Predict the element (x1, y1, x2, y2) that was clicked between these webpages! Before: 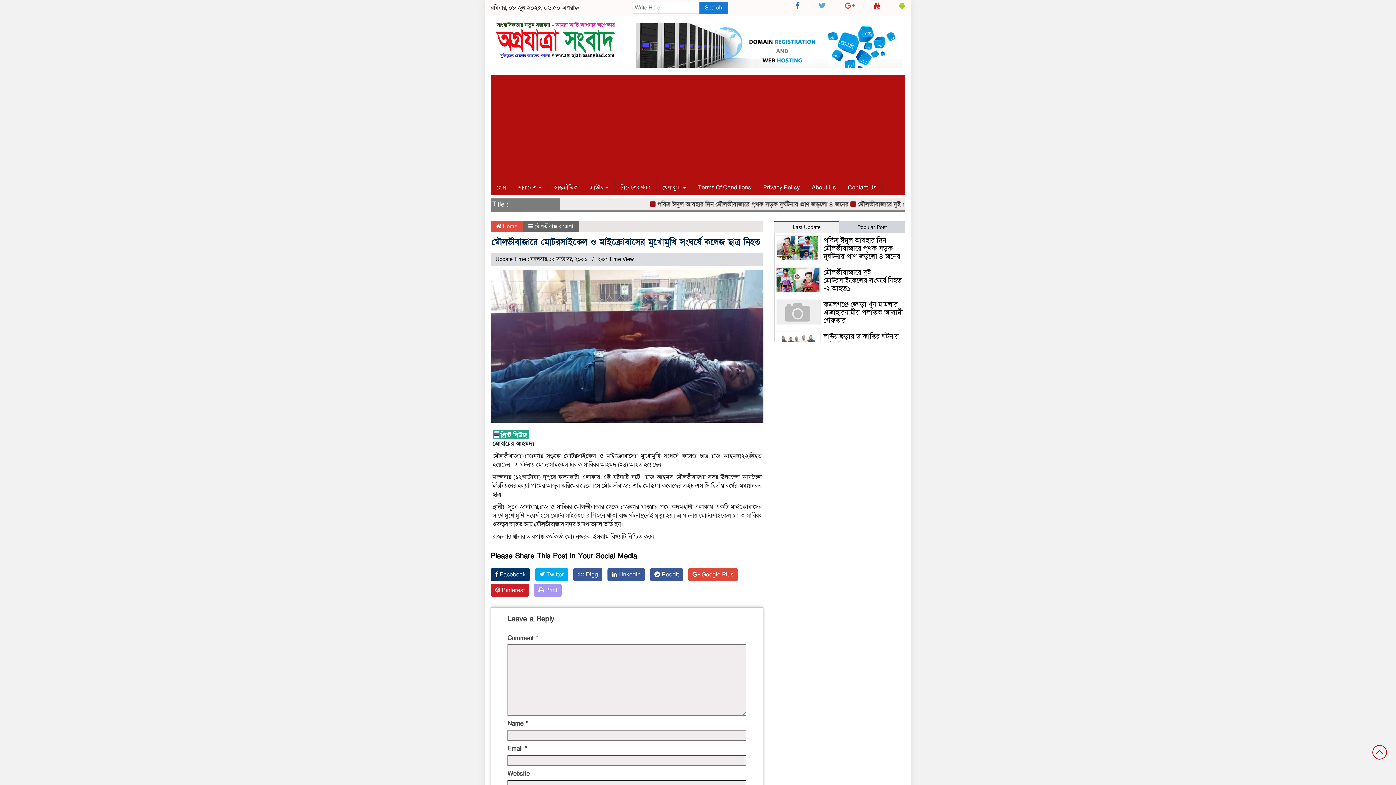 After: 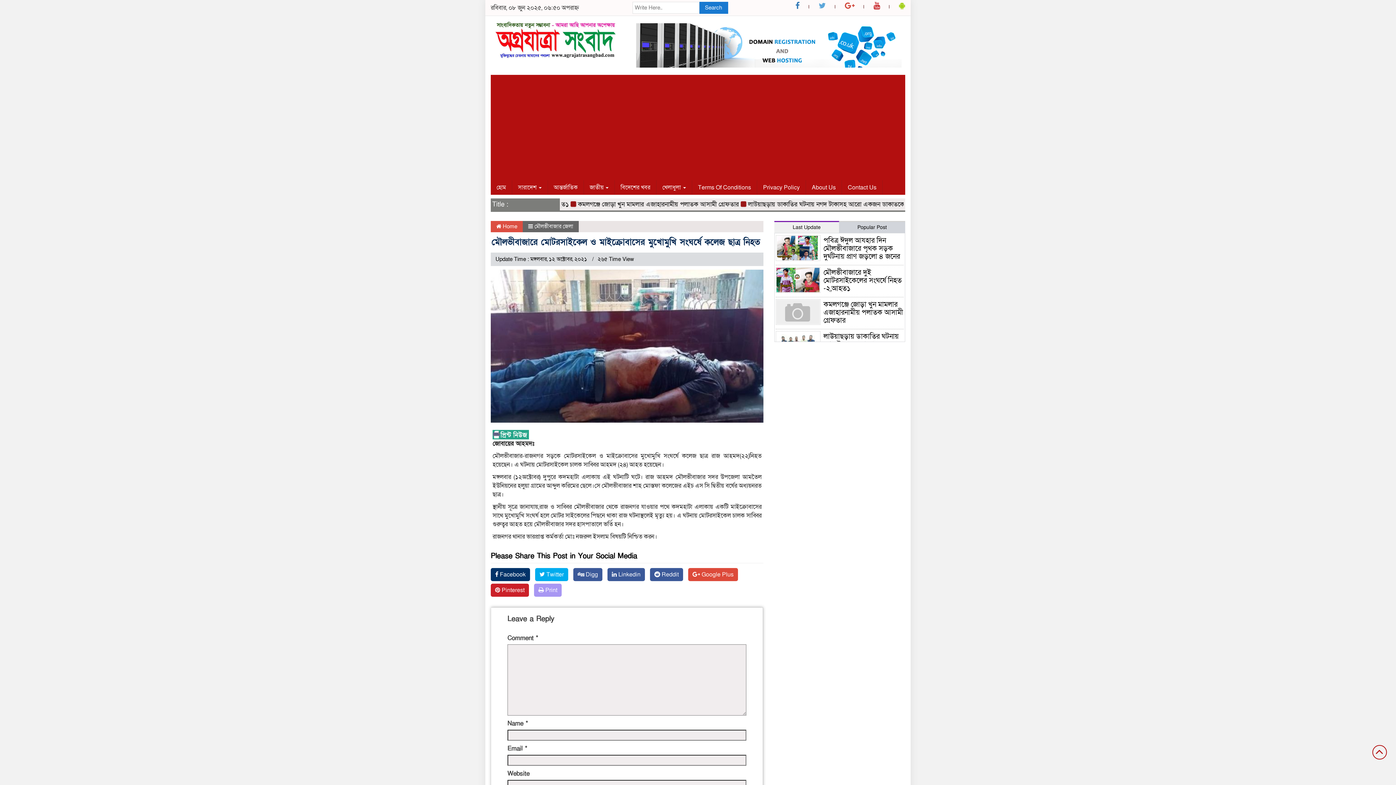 Action: bbox: (845, 1, 854, 10)